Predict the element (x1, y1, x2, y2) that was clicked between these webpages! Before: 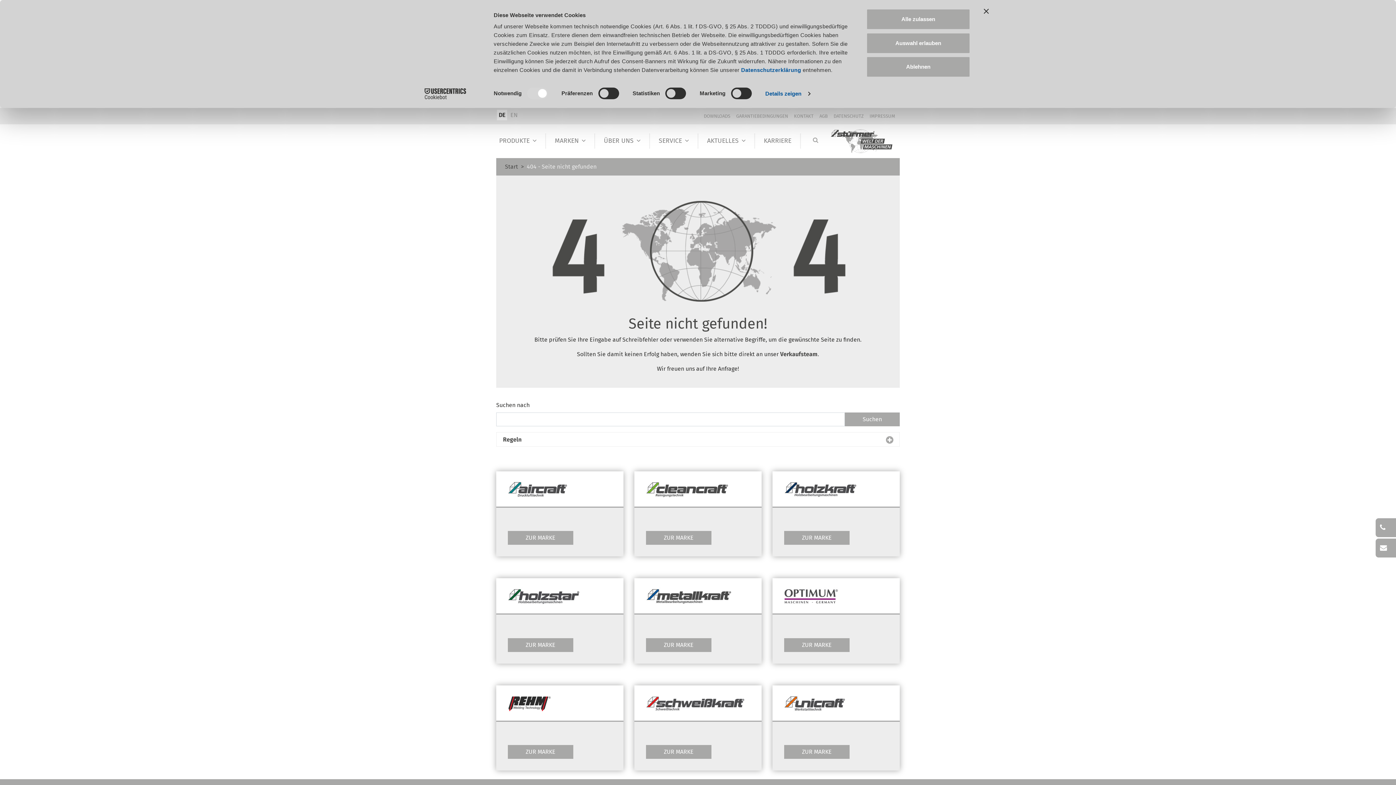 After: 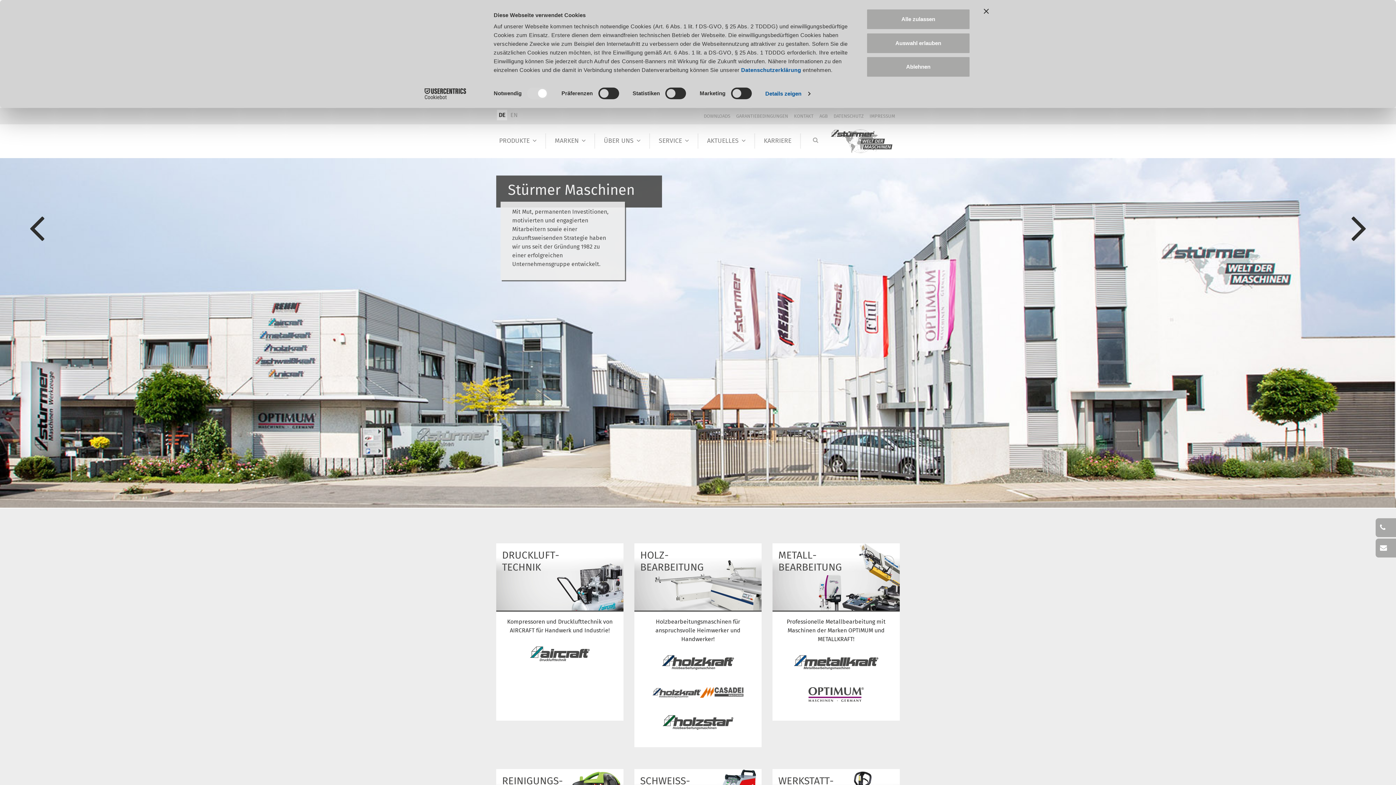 Action: bbox: (505, 163, 518, 170) label: Start